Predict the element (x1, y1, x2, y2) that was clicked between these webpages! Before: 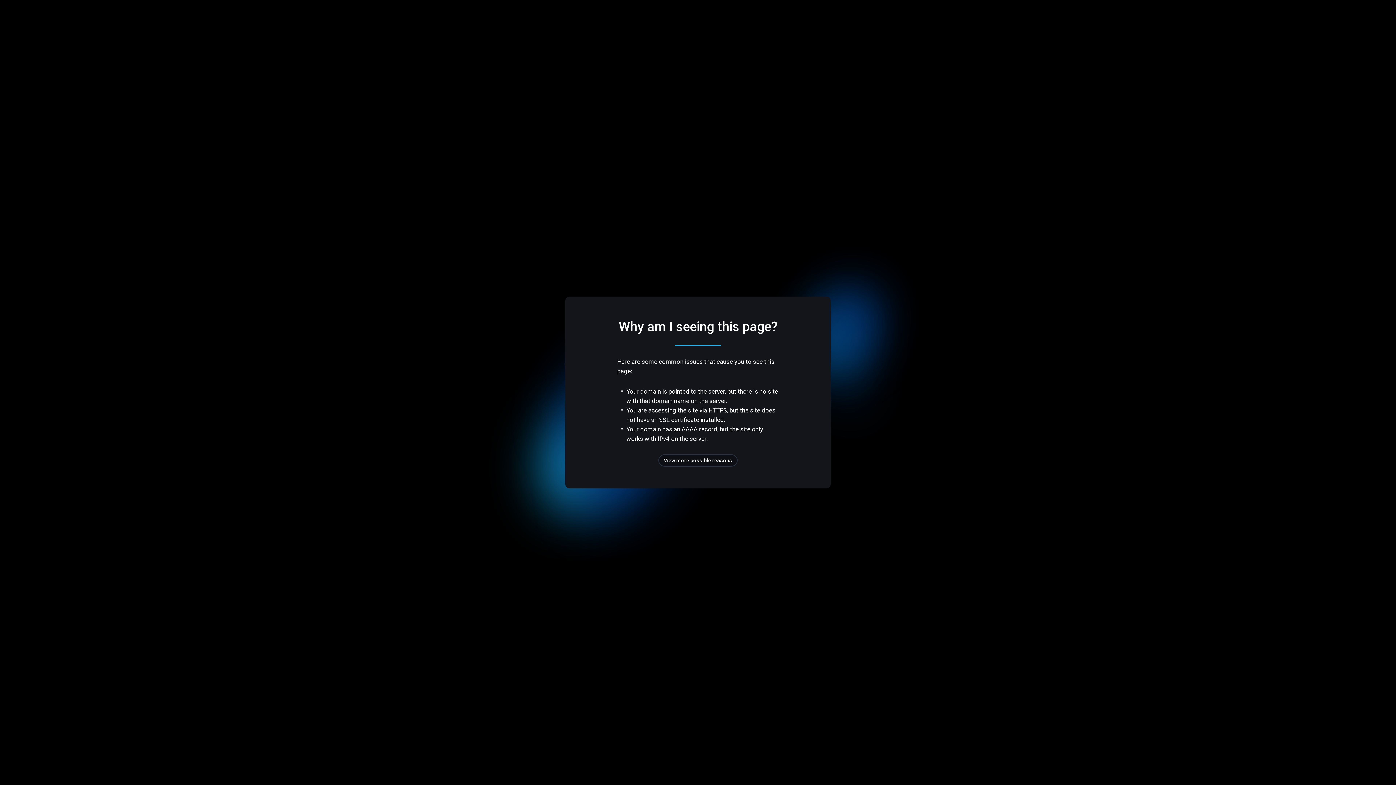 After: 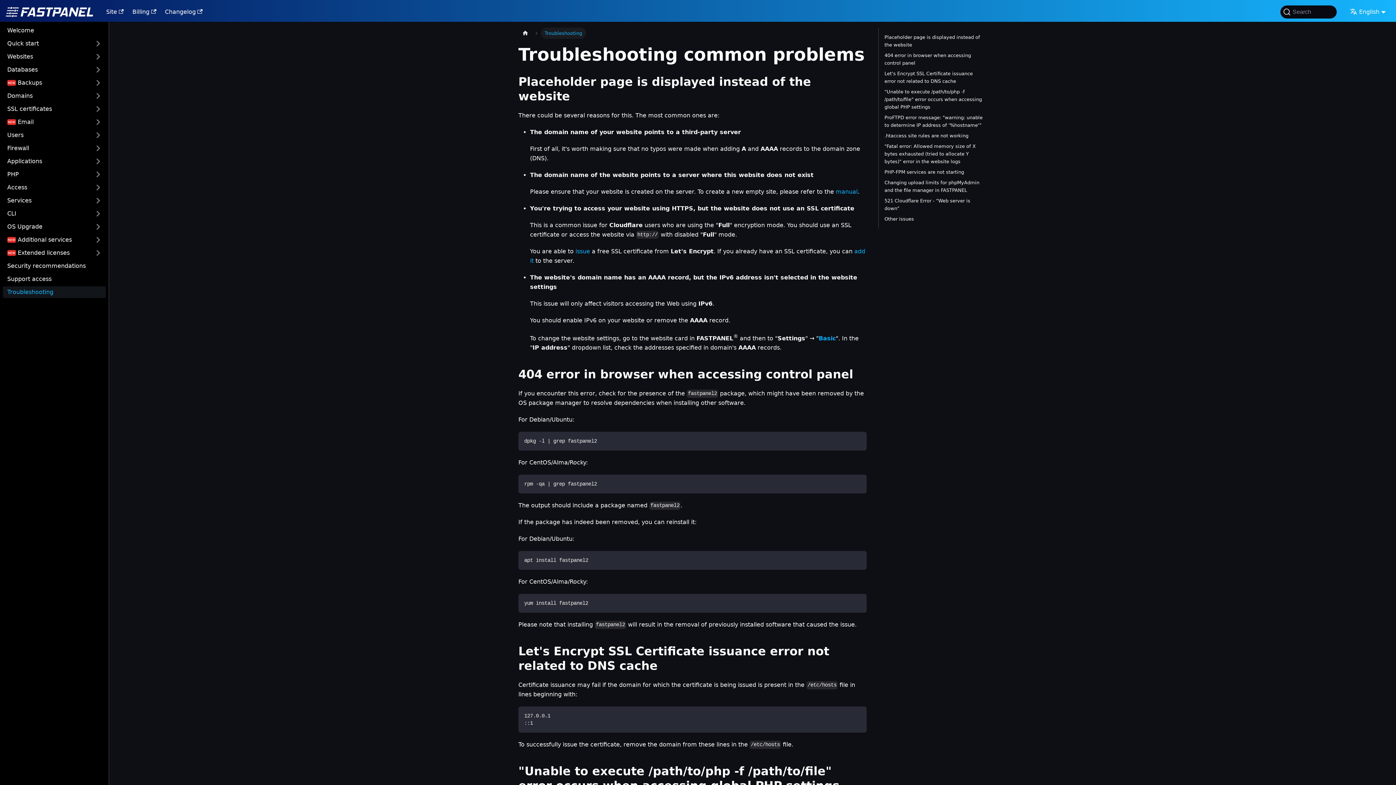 Action: label: View more possible reasons bbox: (658, 454, 737, 466)